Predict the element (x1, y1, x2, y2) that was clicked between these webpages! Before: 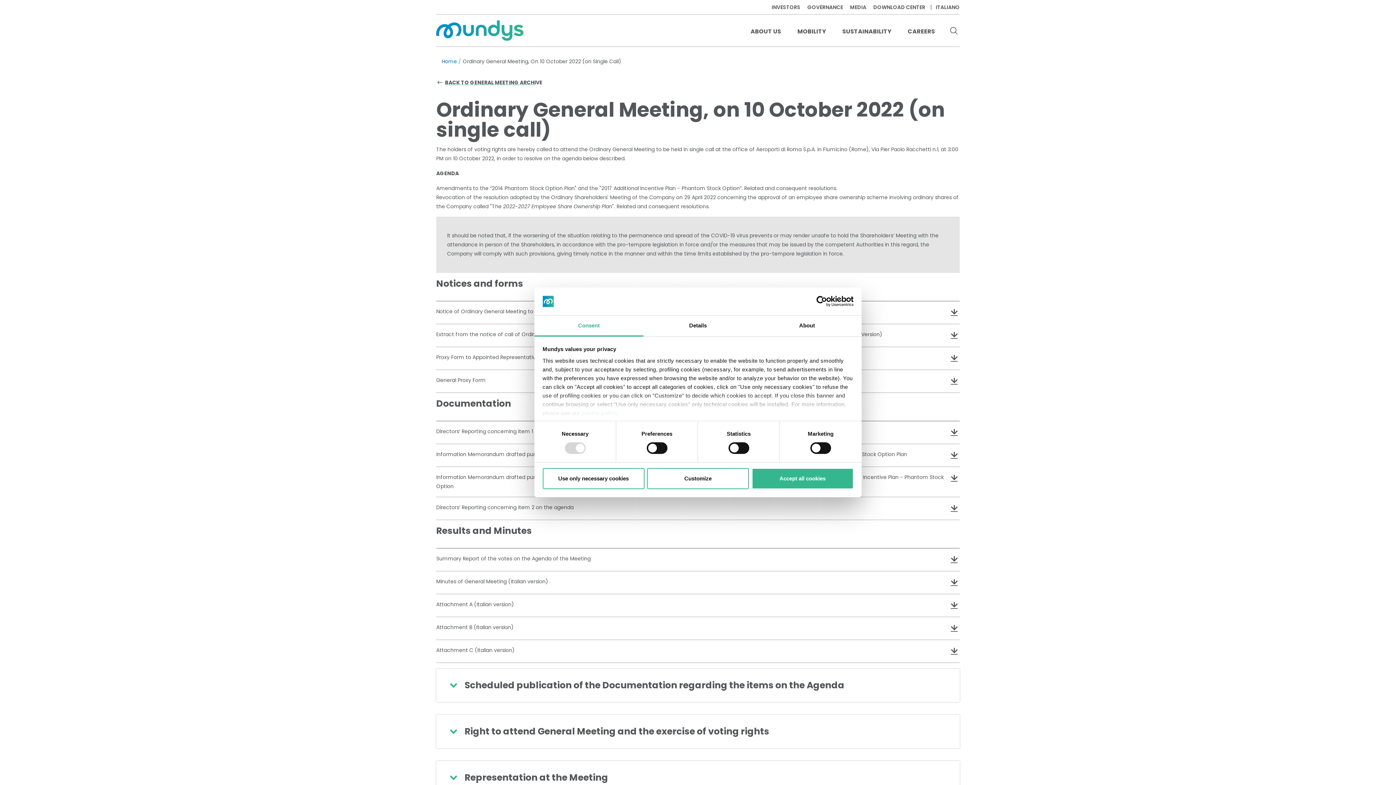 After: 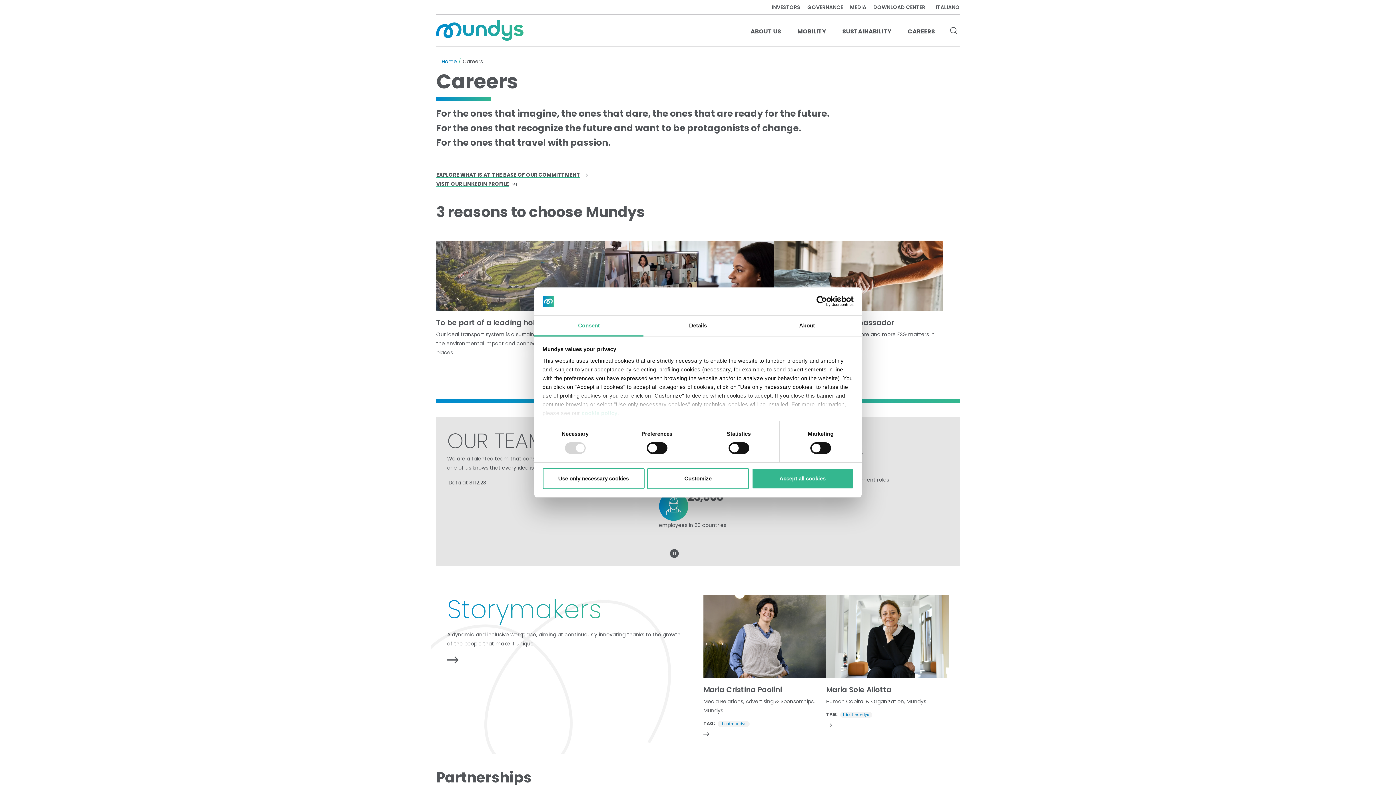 Action: bbox: (905, 26, 937, 37) label: CAREERS